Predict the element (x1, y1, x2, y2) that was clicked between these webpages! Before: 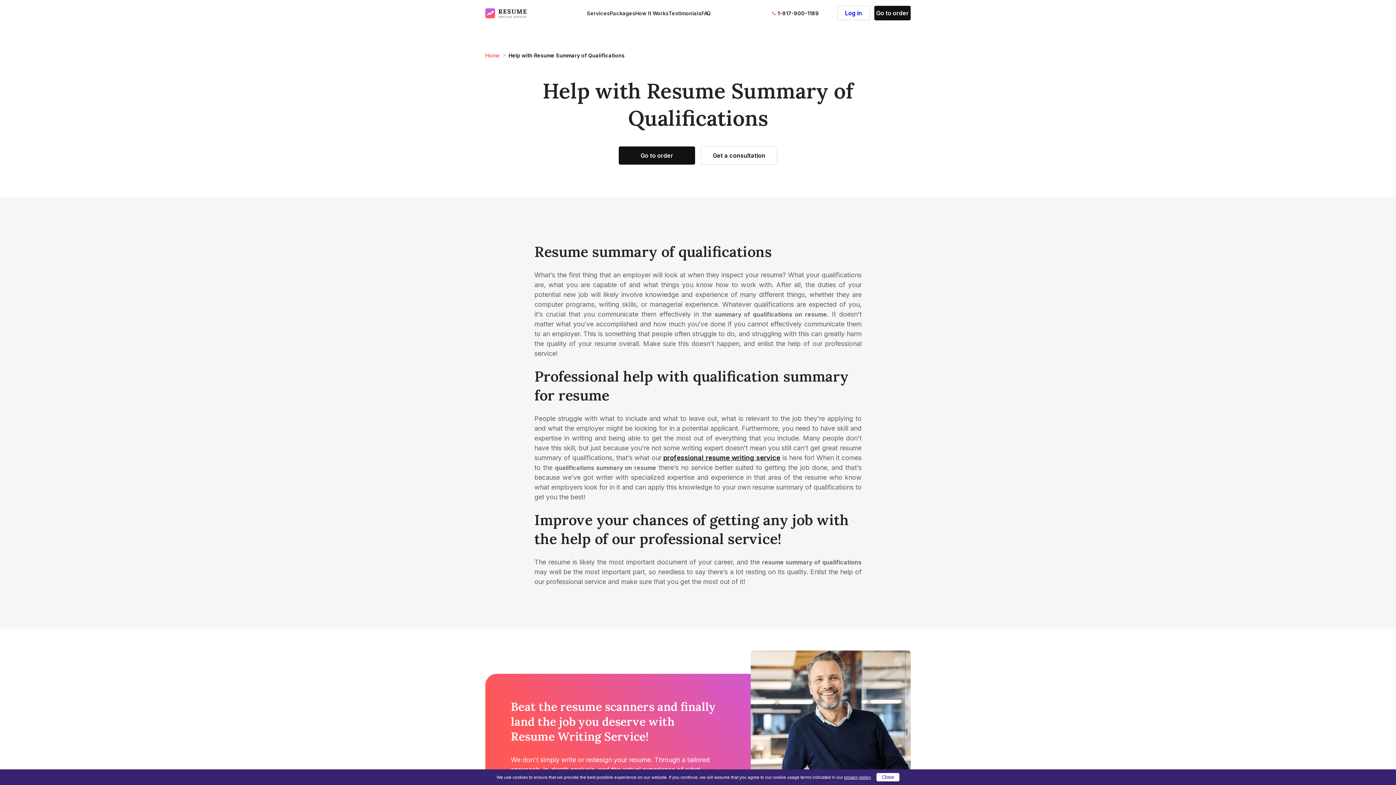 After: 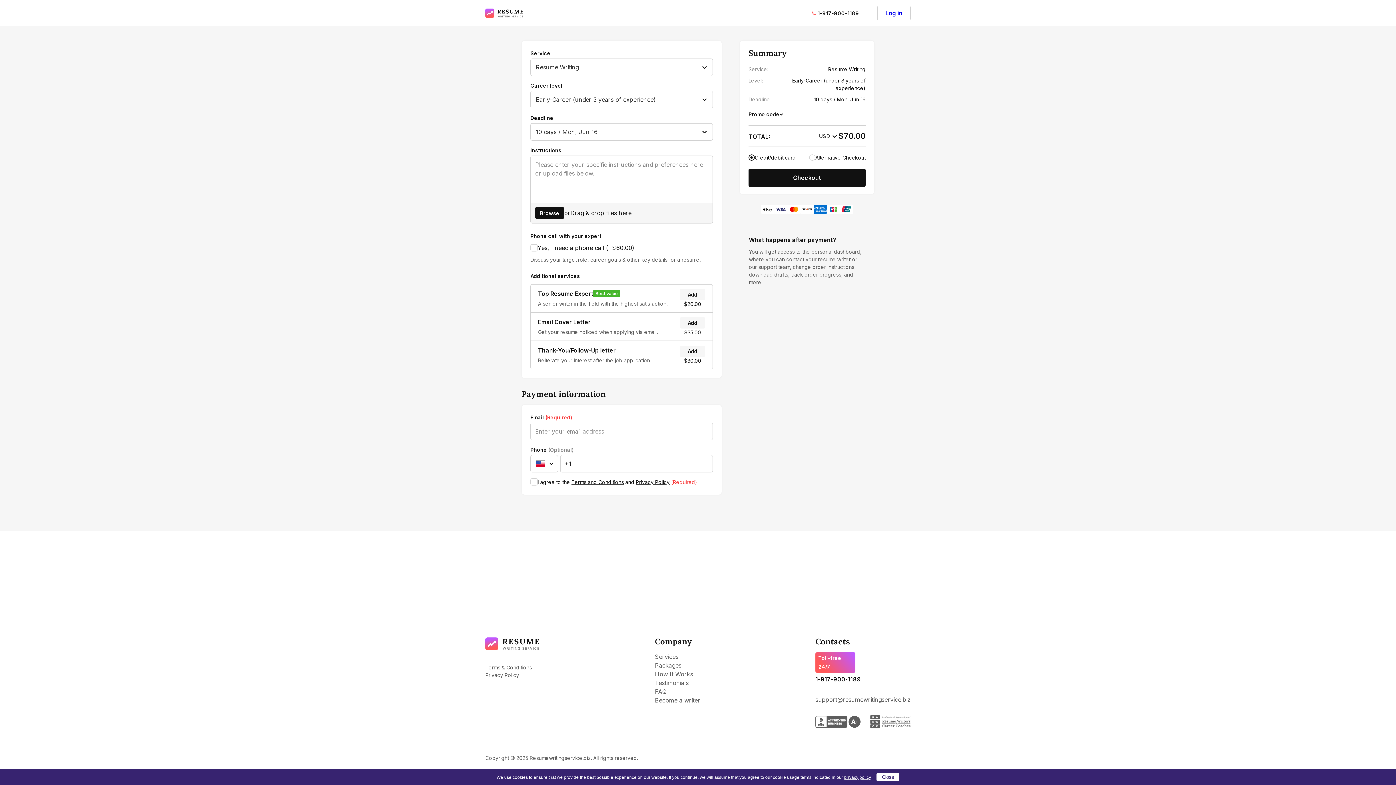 Action: label: Go to order bbox: (618, 146, 695, 164)